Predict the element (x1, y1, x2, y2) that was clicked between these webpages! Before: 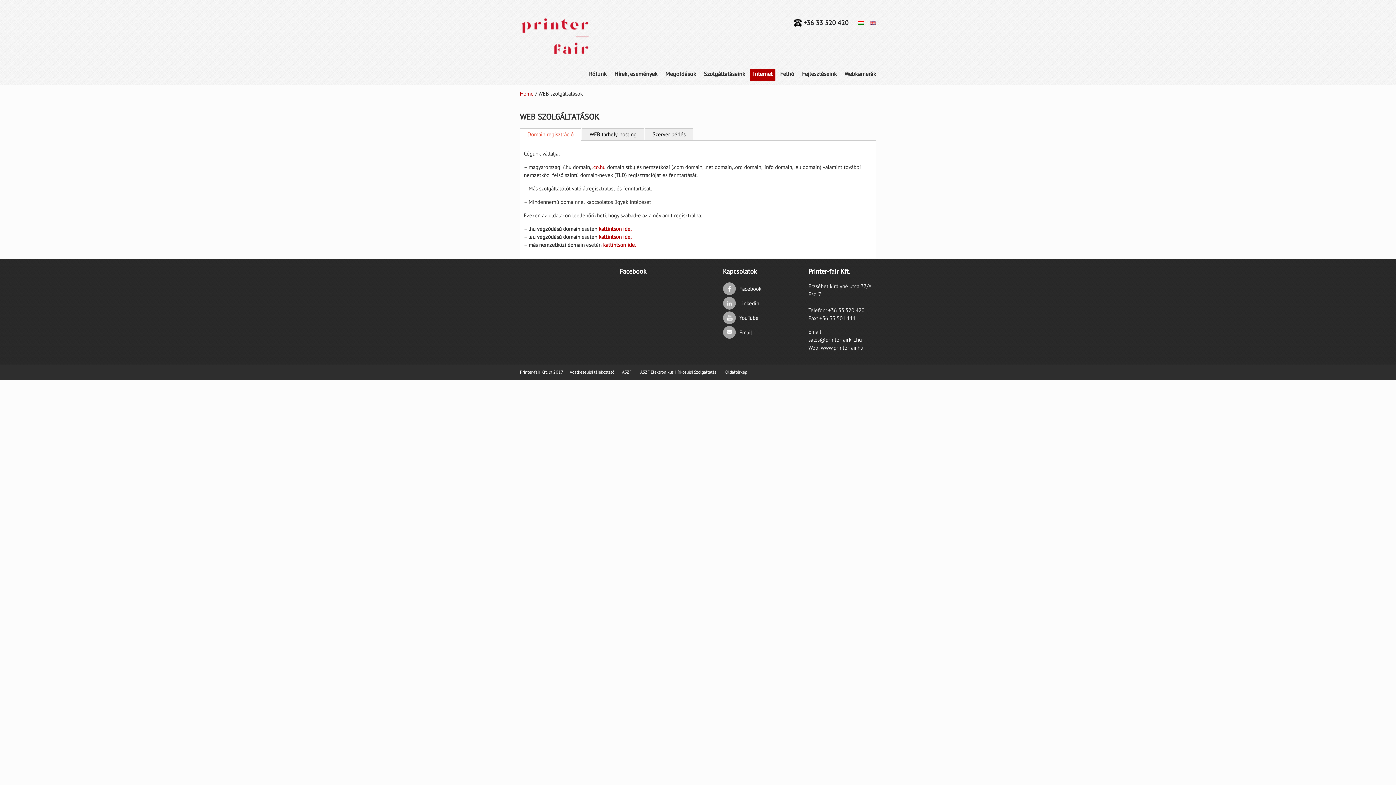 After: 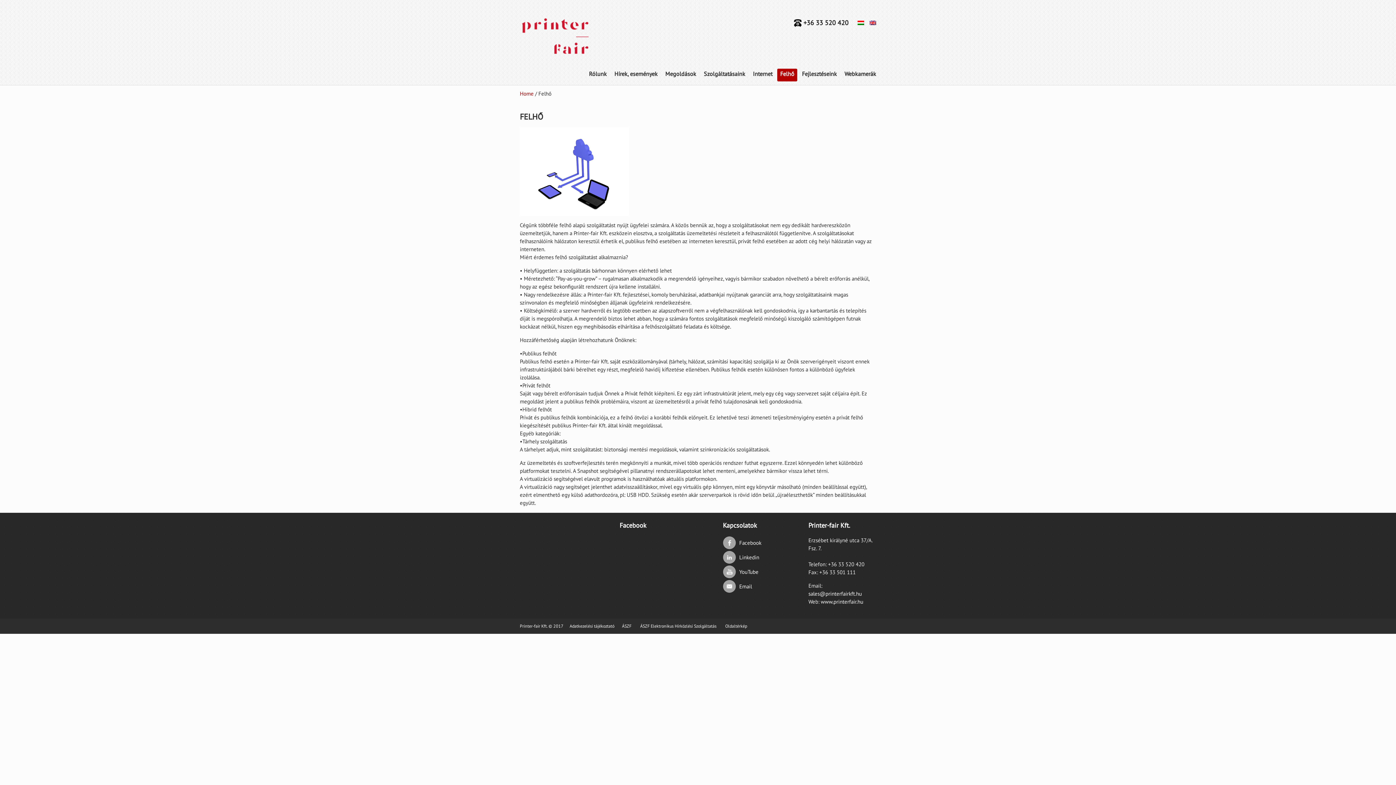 Action: label: Felhő bbox: (777, 68, 797, 81)